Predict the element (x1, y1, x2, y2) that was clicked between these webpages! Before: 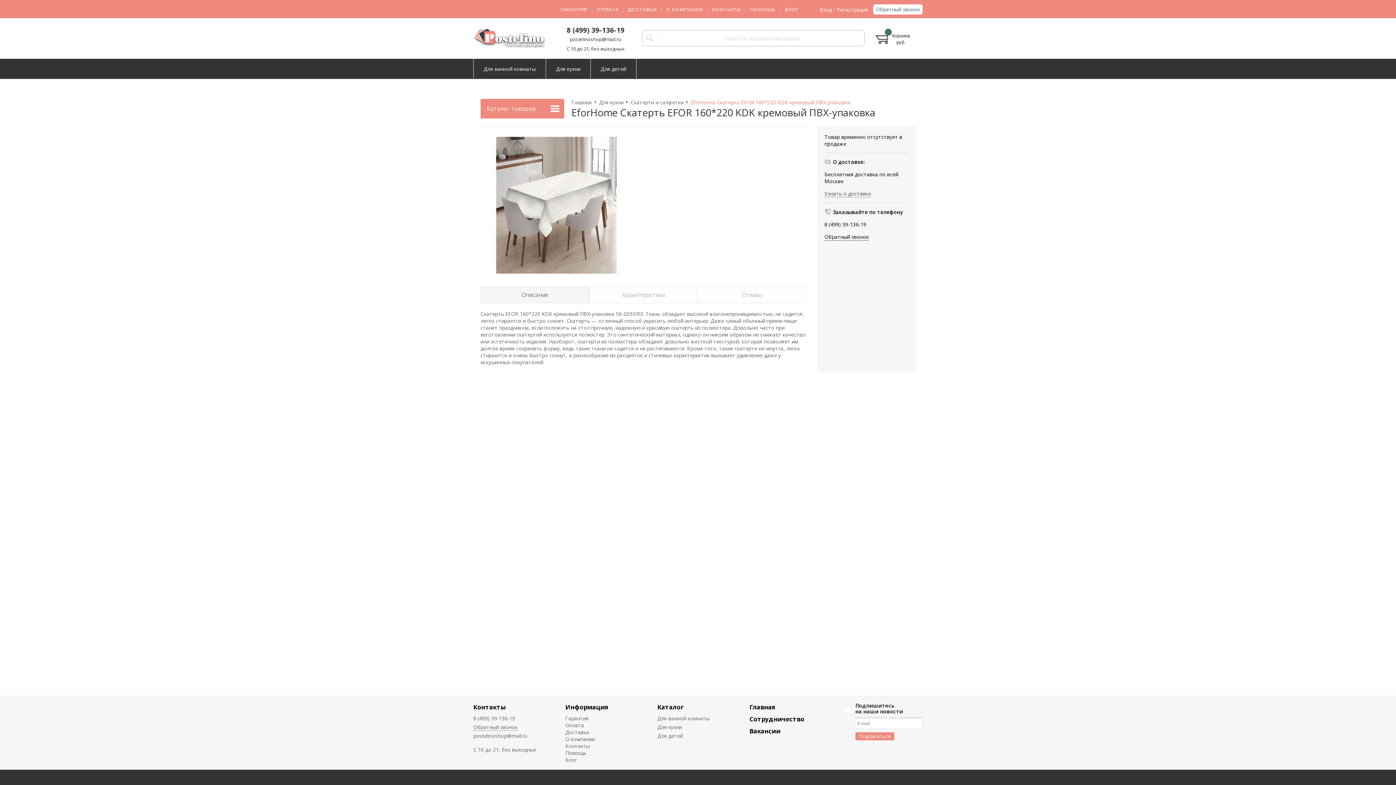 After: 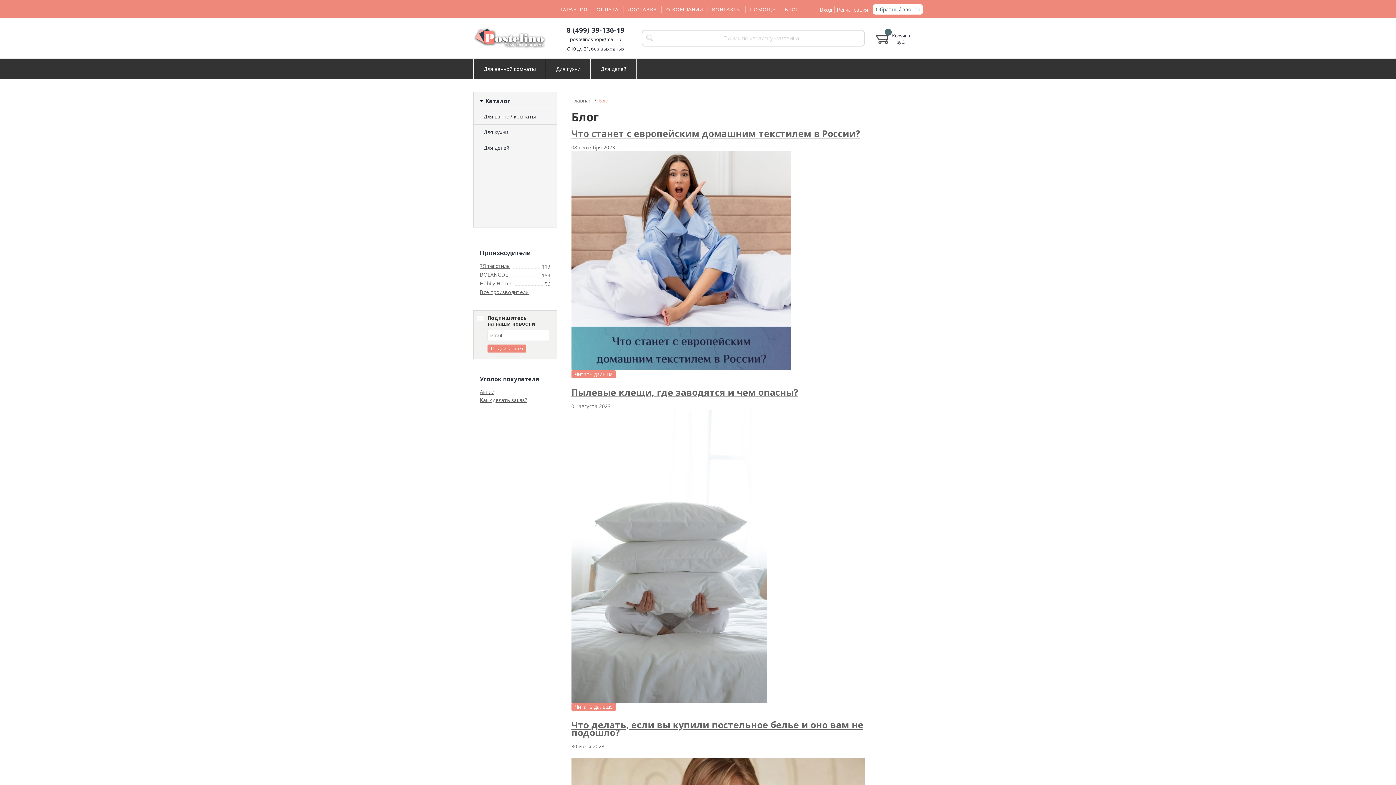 Action: bbox: (565, 756, 577, 763) label: Блог